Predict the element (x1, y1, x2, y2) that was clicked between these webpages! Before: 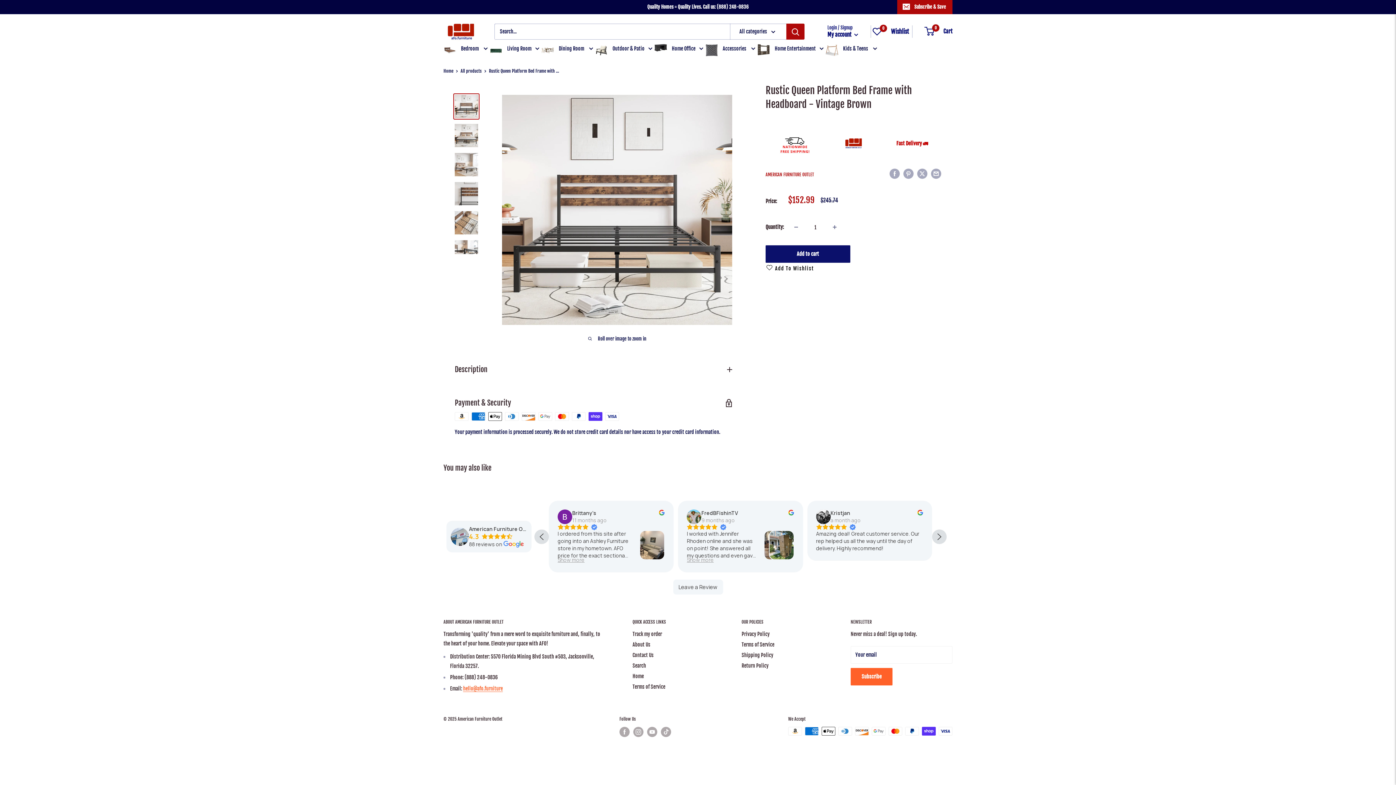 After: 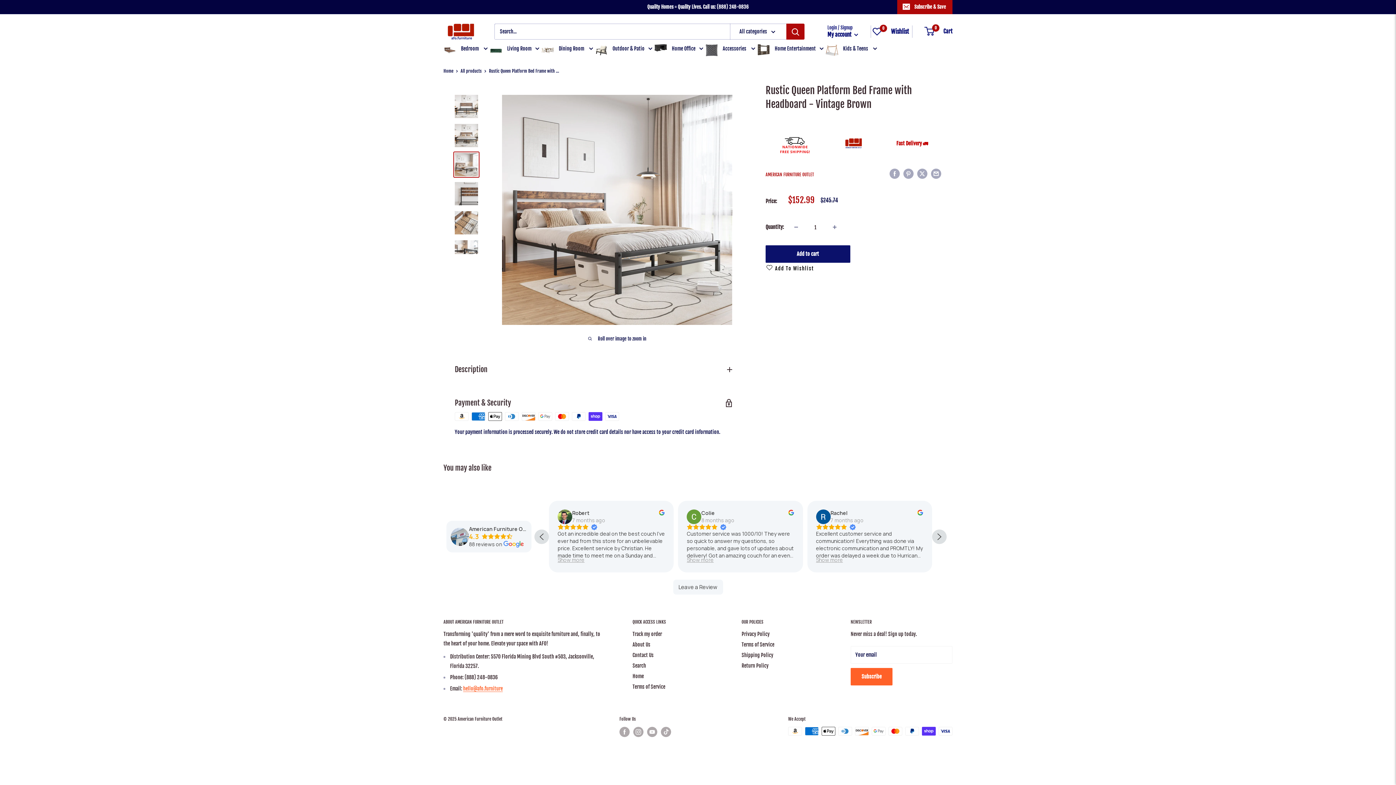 Action: bbox: (453, 151, 479, 177)